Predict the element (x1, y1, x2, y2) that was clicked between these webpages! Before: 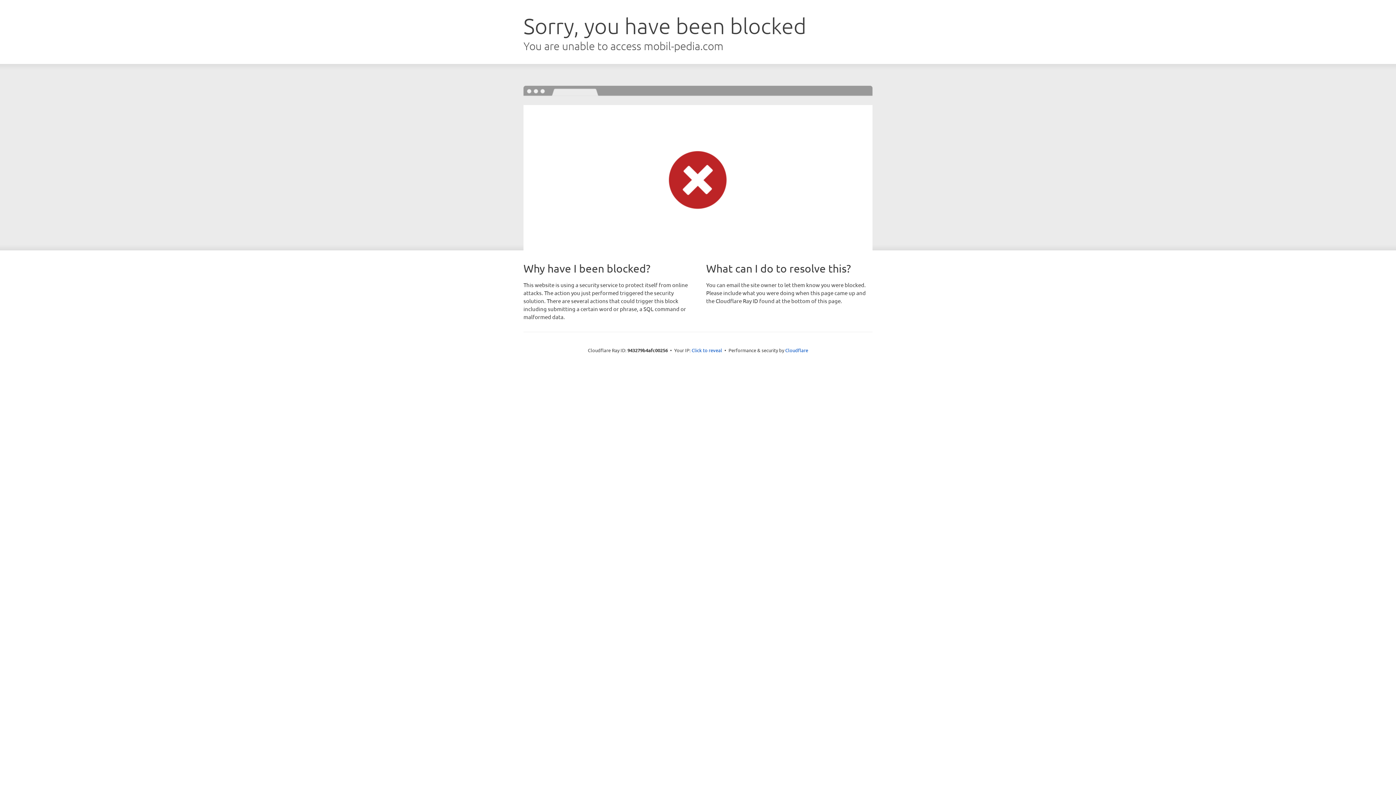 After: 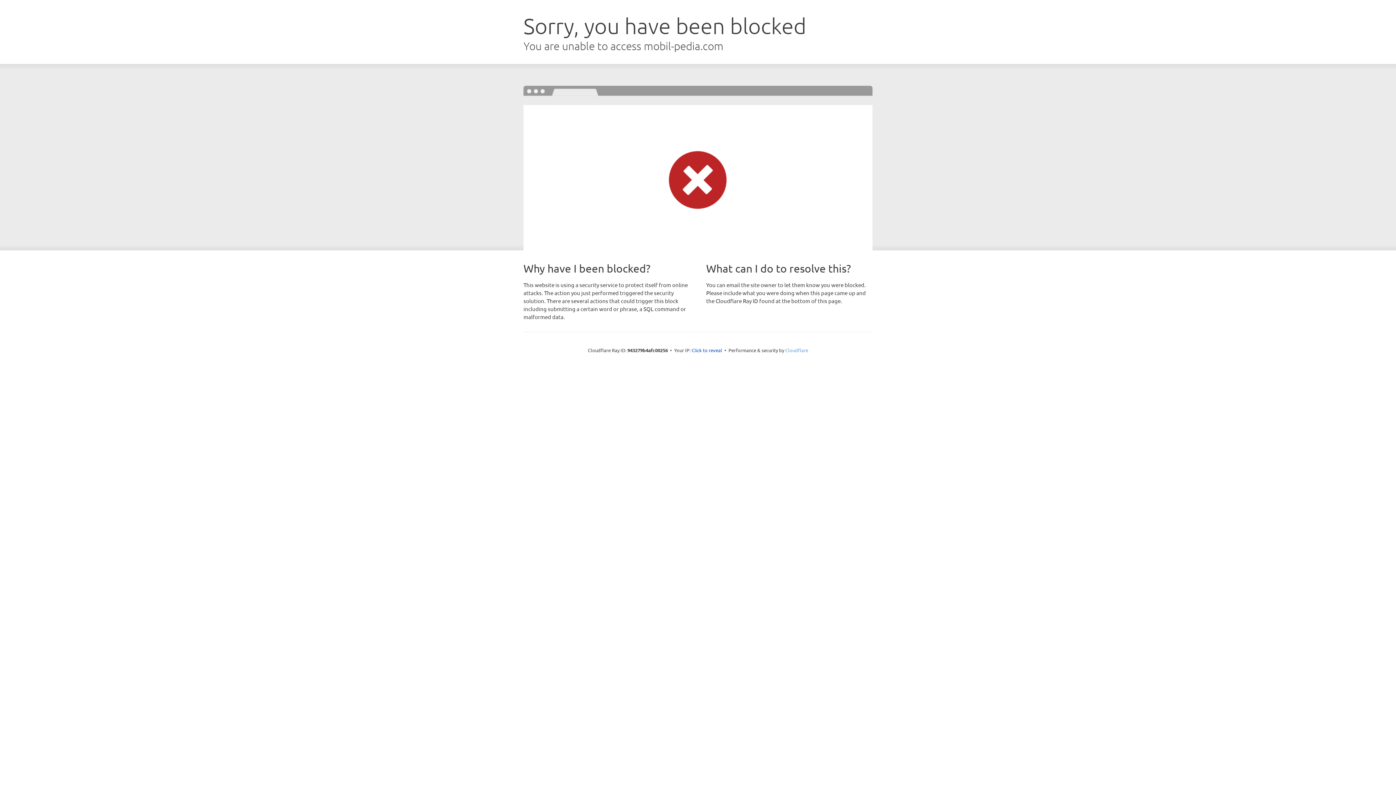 Action: bbox: (785, 347, 808, 353) label: Cloudflare